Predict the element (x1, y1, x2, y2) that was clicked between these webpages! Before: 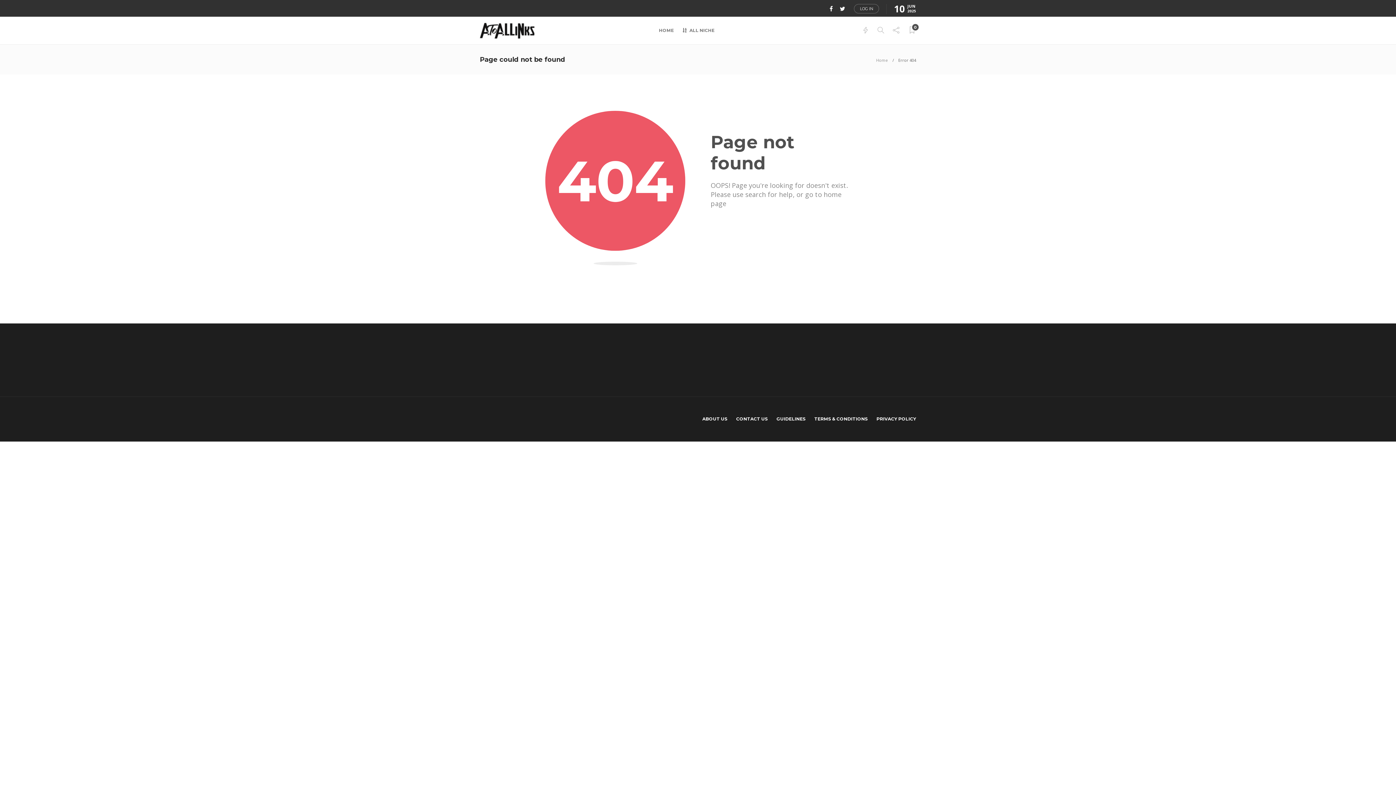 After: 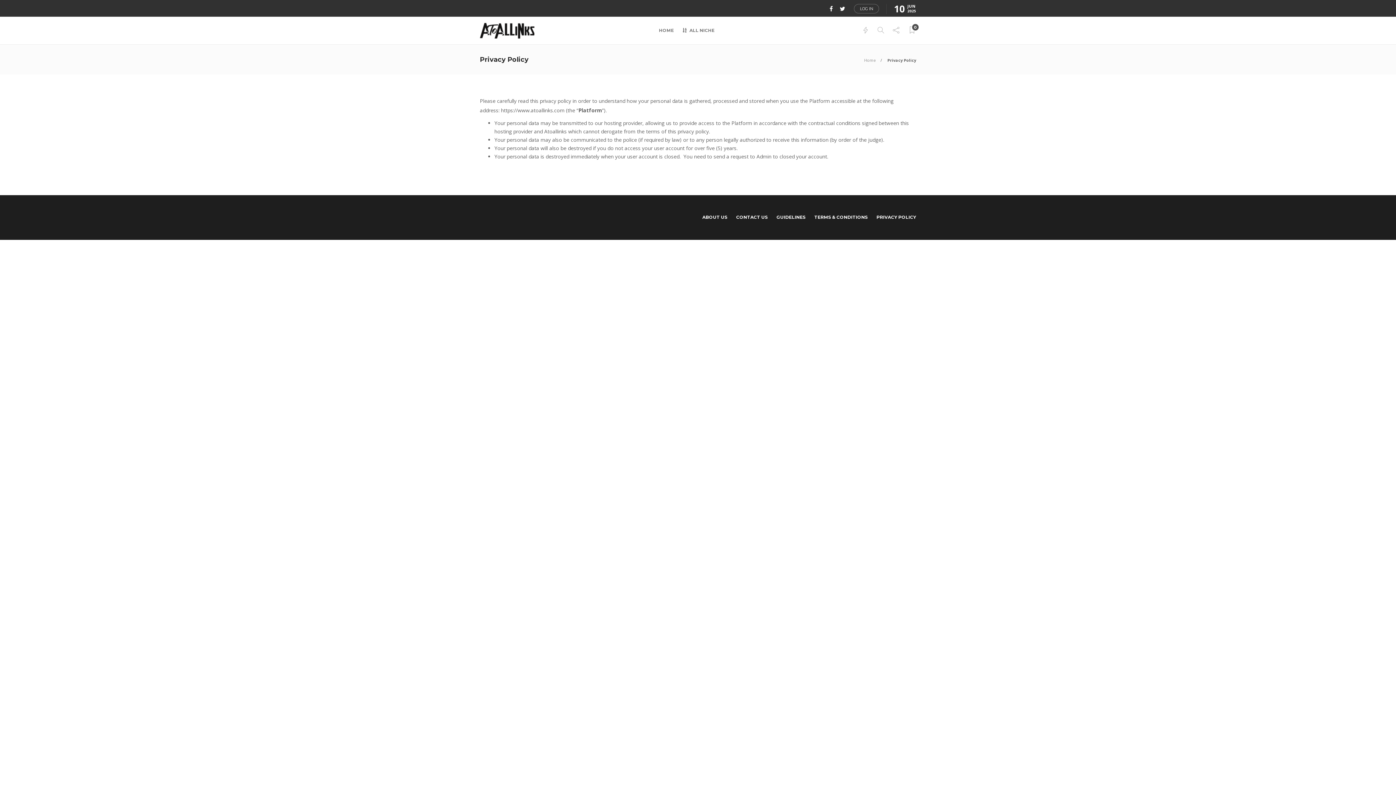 Action: bbox: (876, 412, 916, 426) label: PRIVACY POLICY